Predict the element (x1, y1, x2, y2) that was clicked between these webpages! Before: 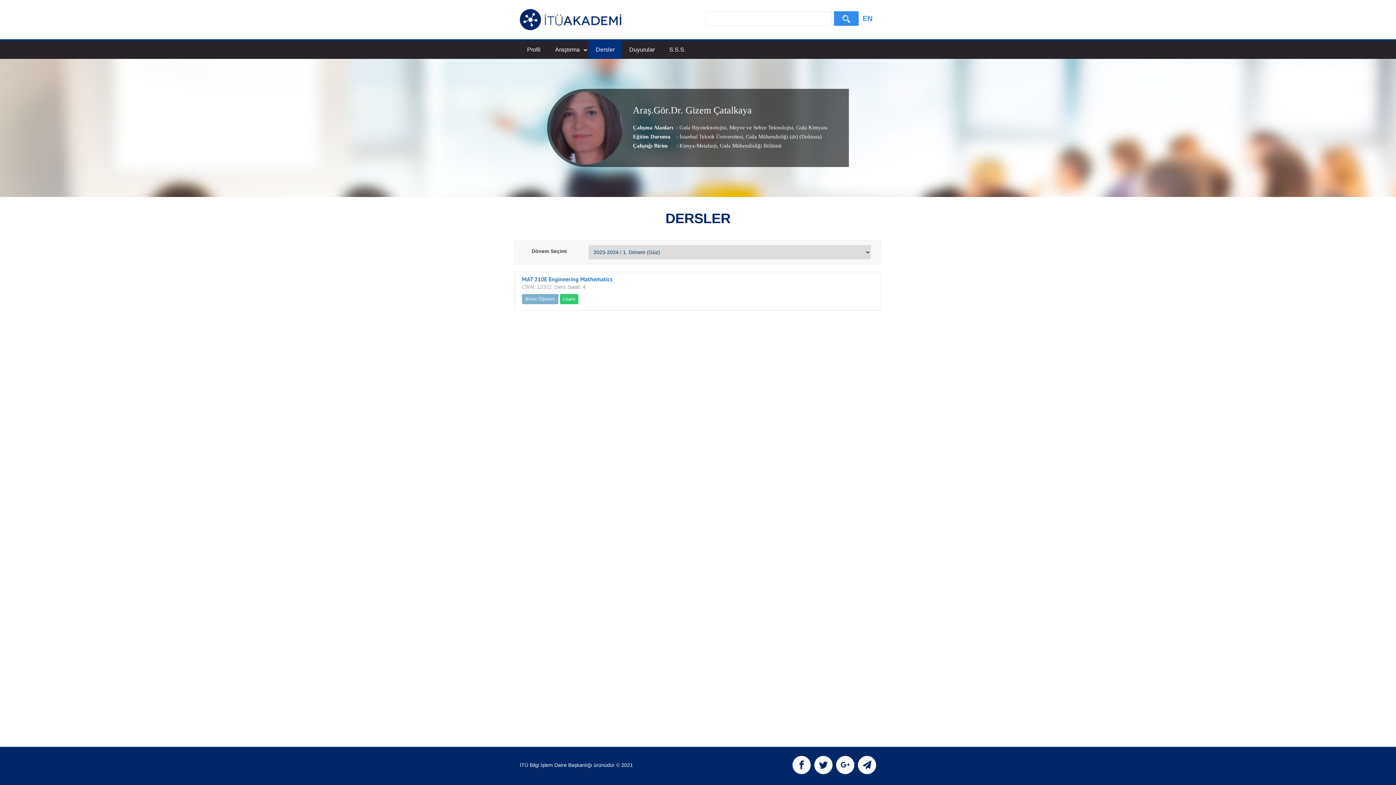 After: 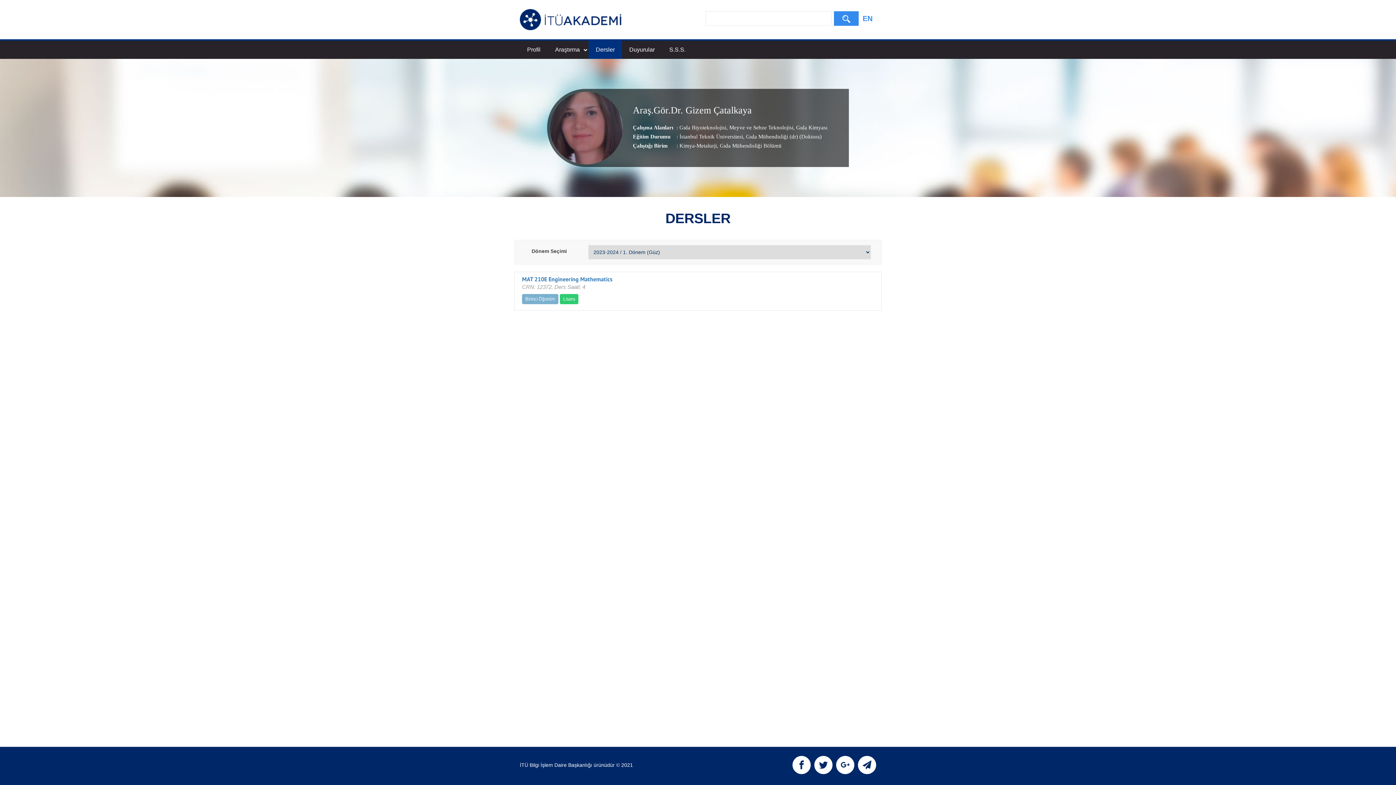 Action: label: , Gıda Mühendisliği Bölümü bbox: (717, 142, 781, 148)